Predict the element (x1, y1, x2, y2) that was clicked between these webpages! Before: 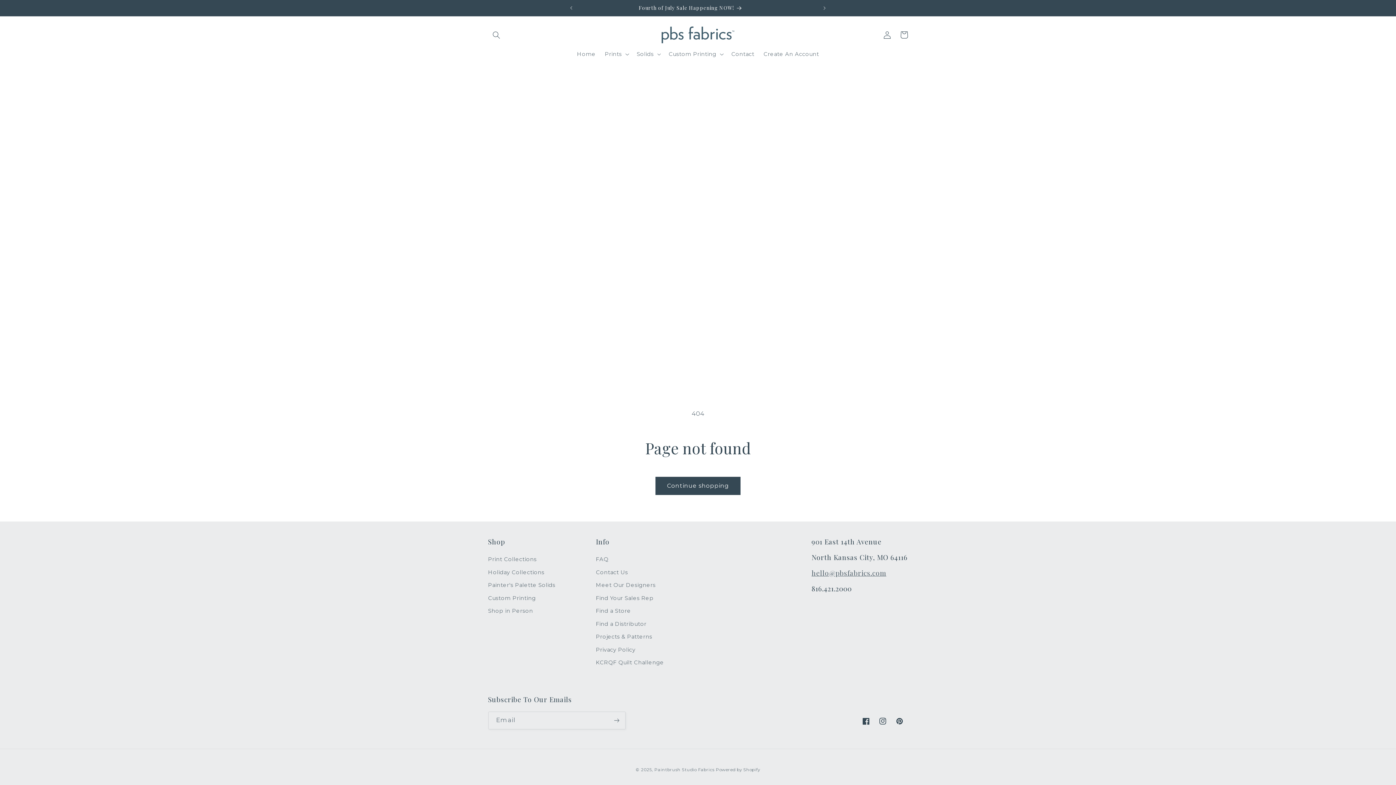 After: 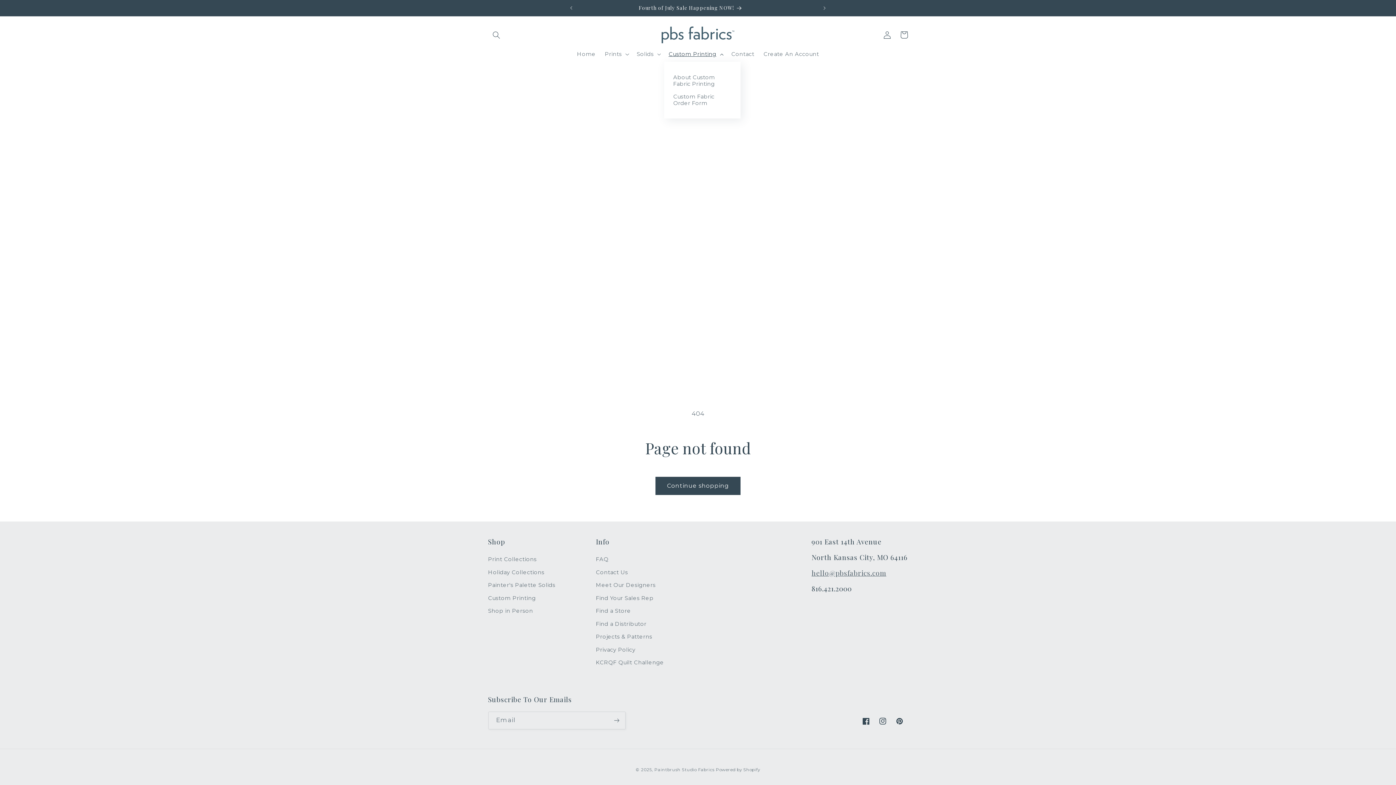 Action: label: Custom Printing bbox: (664, 46, 726, 61)